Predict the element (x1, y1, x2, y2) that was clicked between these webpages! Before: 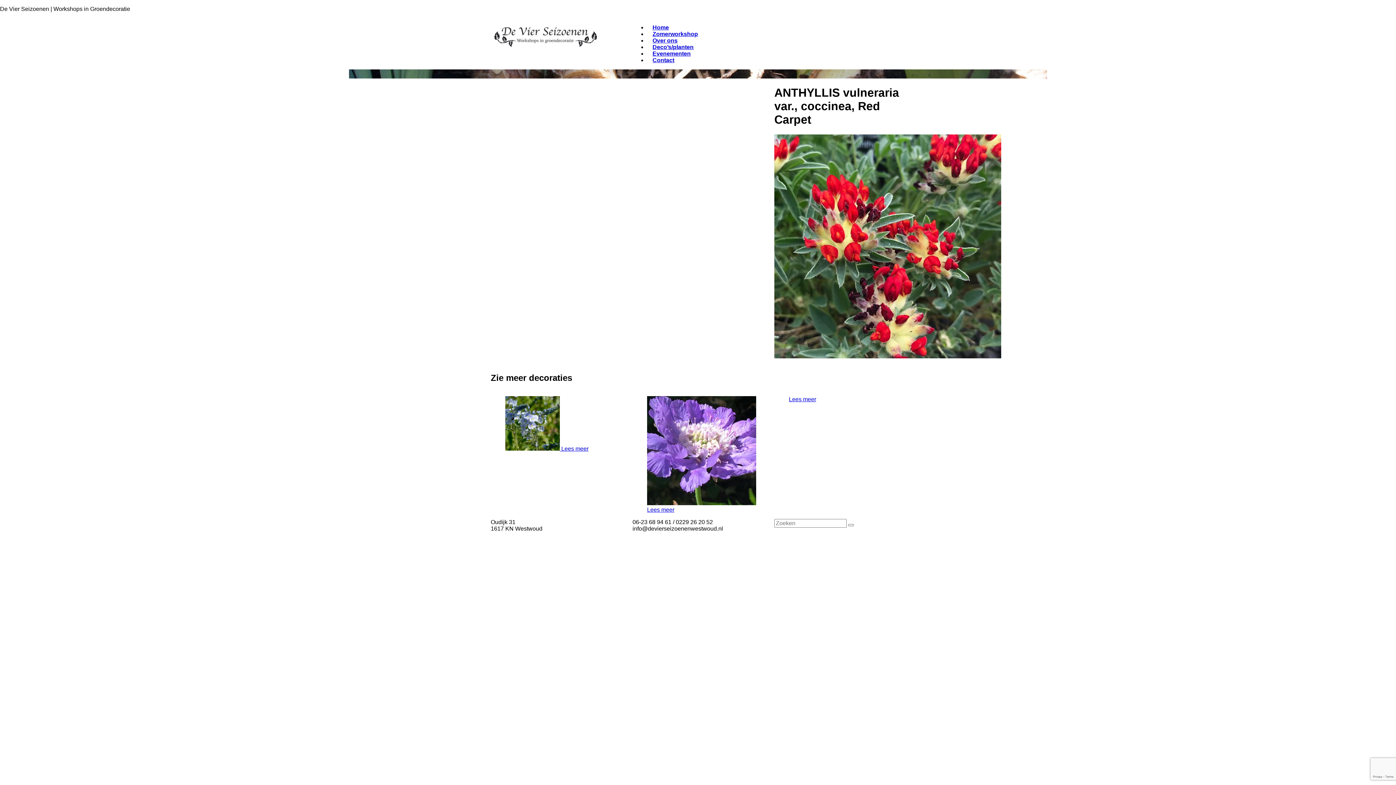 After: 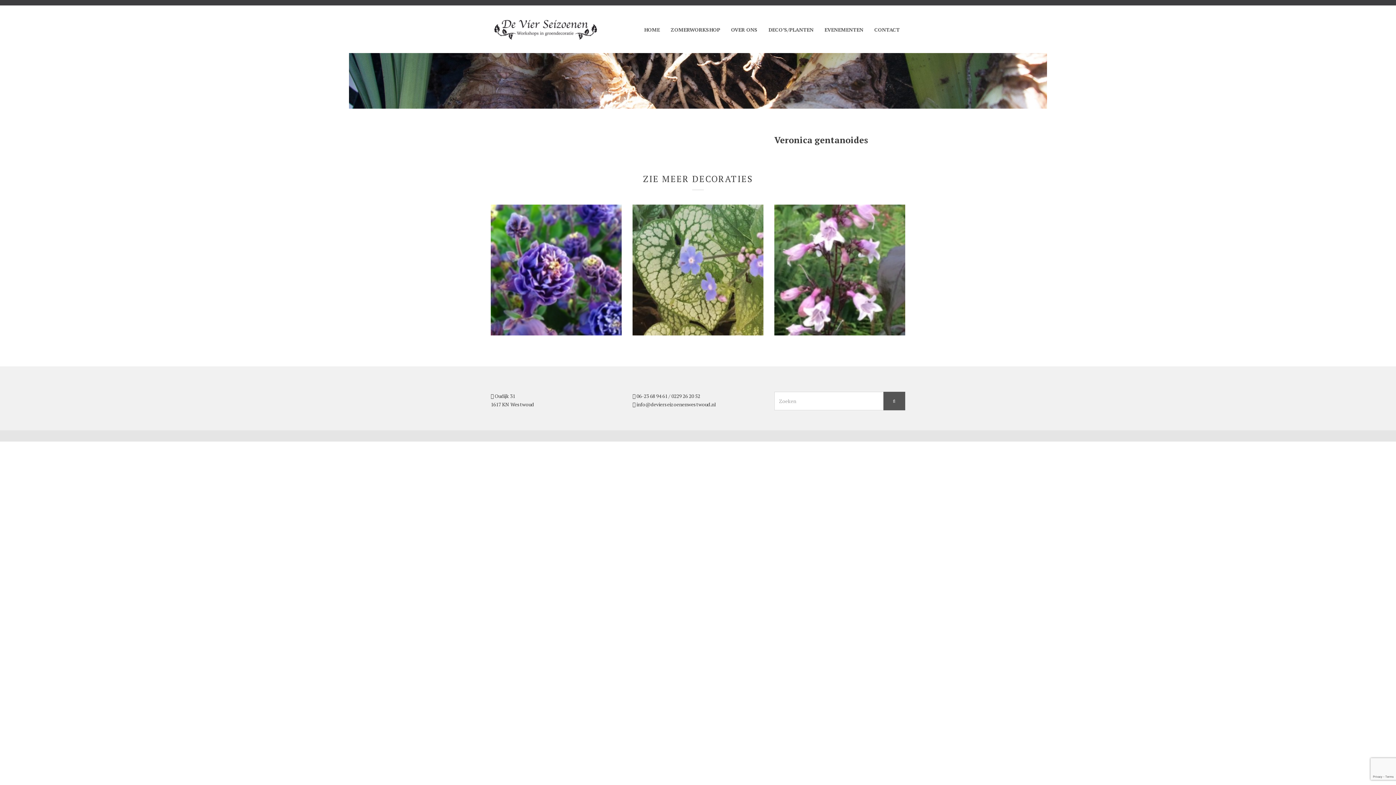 Action: bbox: (505, 445, 588, 451) label:  Lees meer